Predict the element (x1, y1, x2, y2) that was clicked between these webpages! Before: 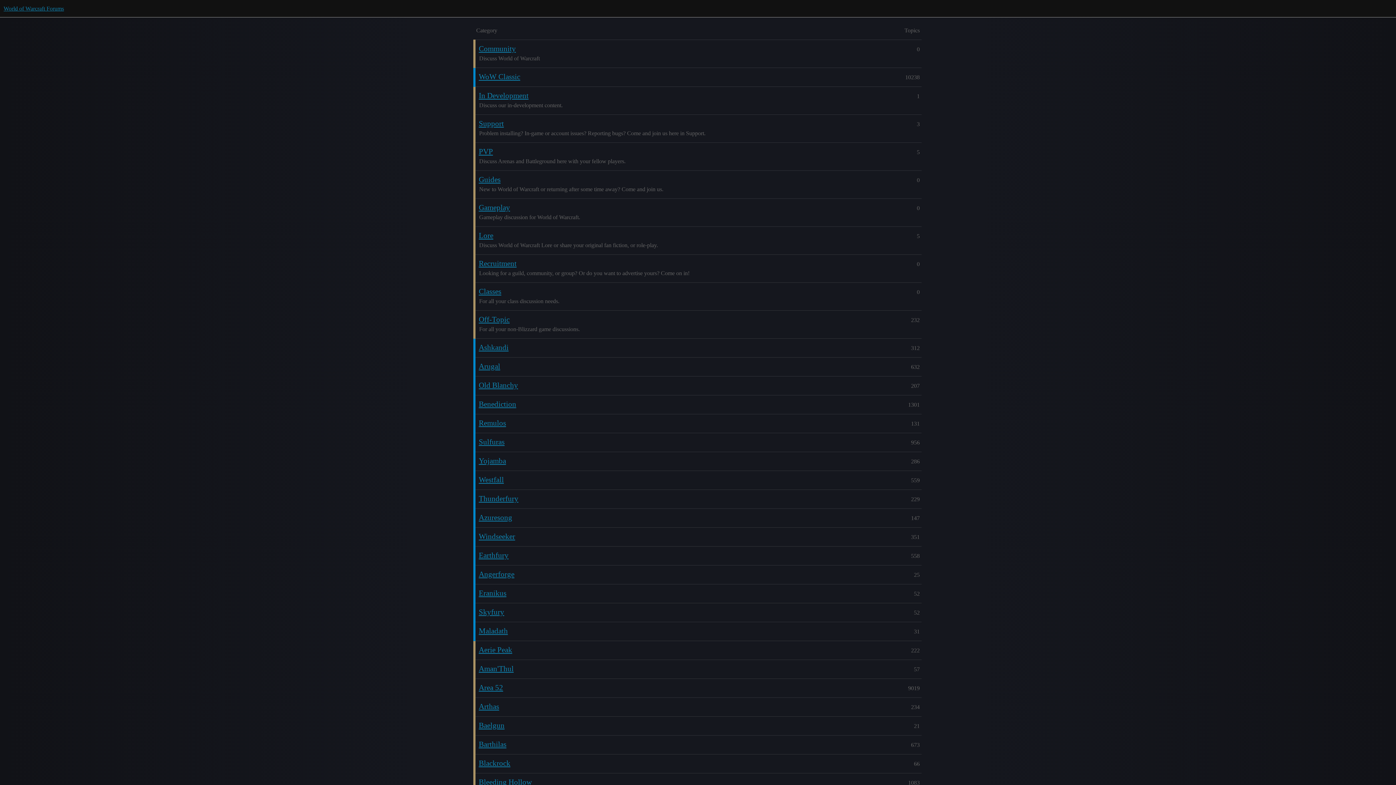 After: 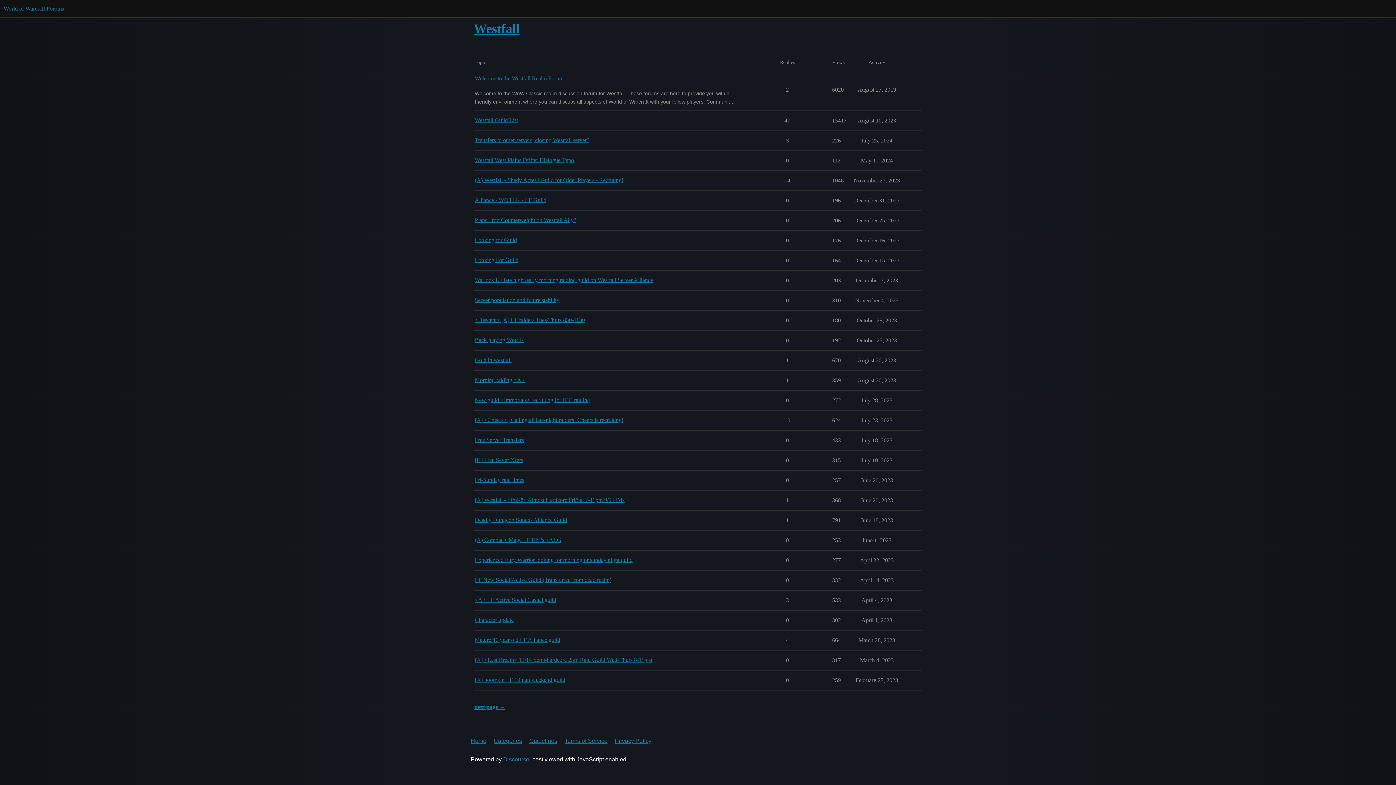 Action: label: Westfall bbox: (478, 475, 503, 484)